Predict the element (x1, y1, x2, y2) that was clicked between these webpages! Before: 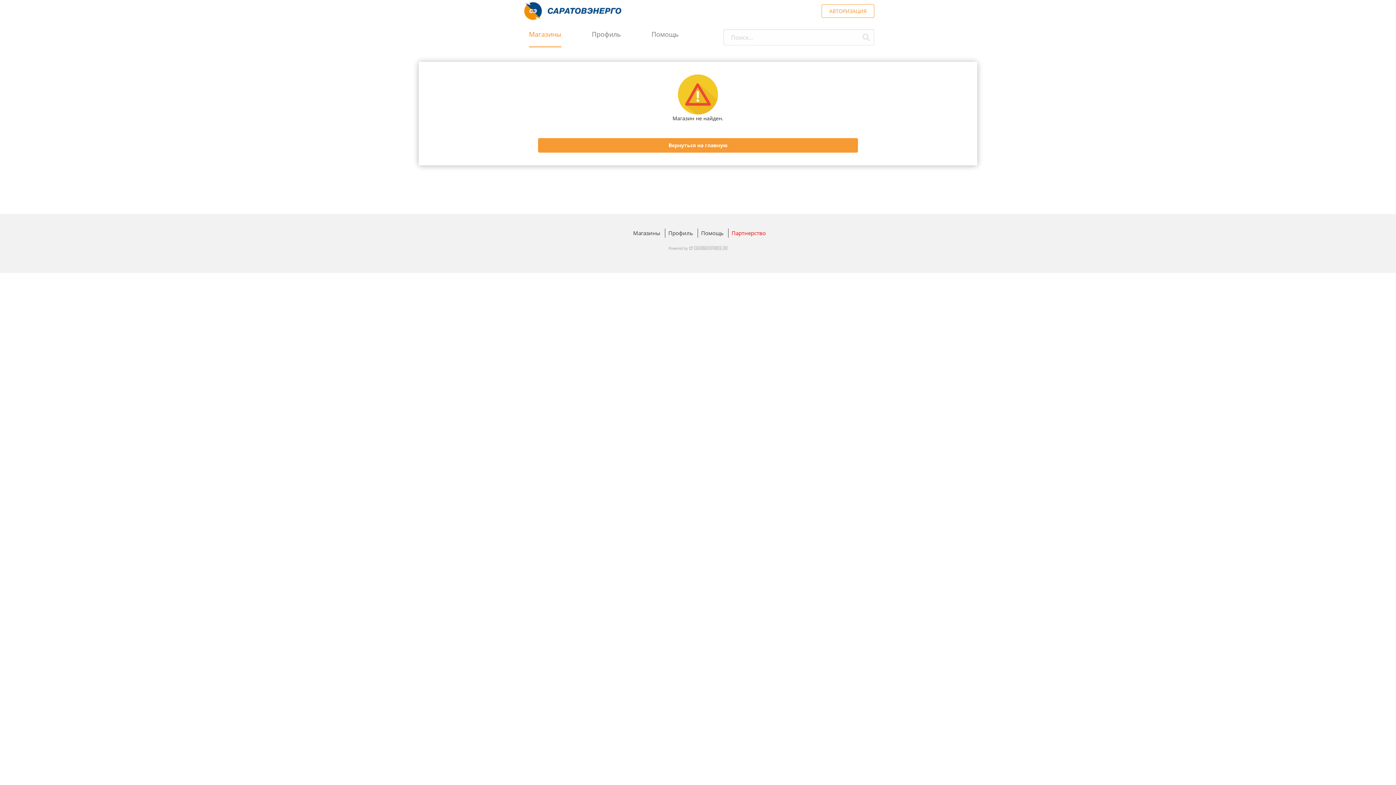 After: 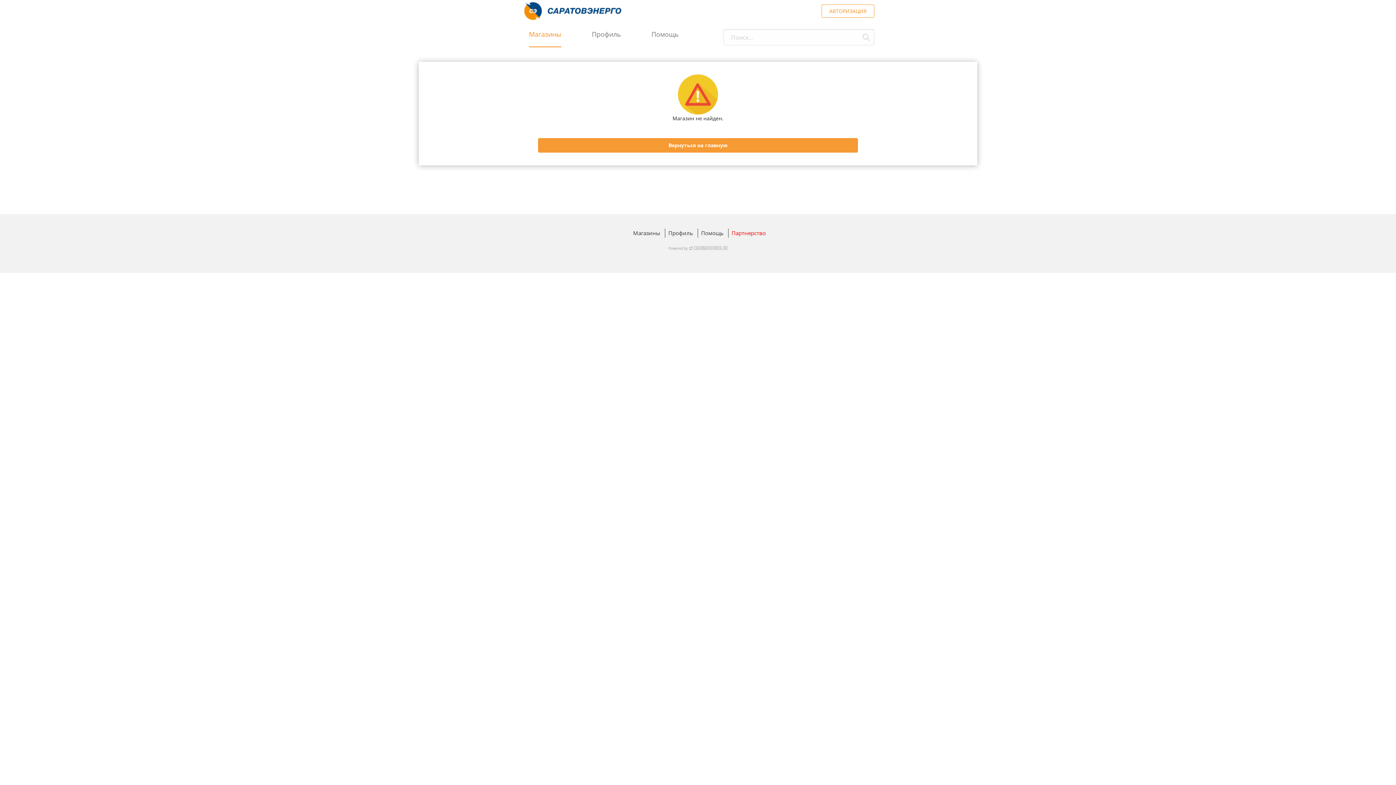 Action: bbox: (668, 244, 727, 252)